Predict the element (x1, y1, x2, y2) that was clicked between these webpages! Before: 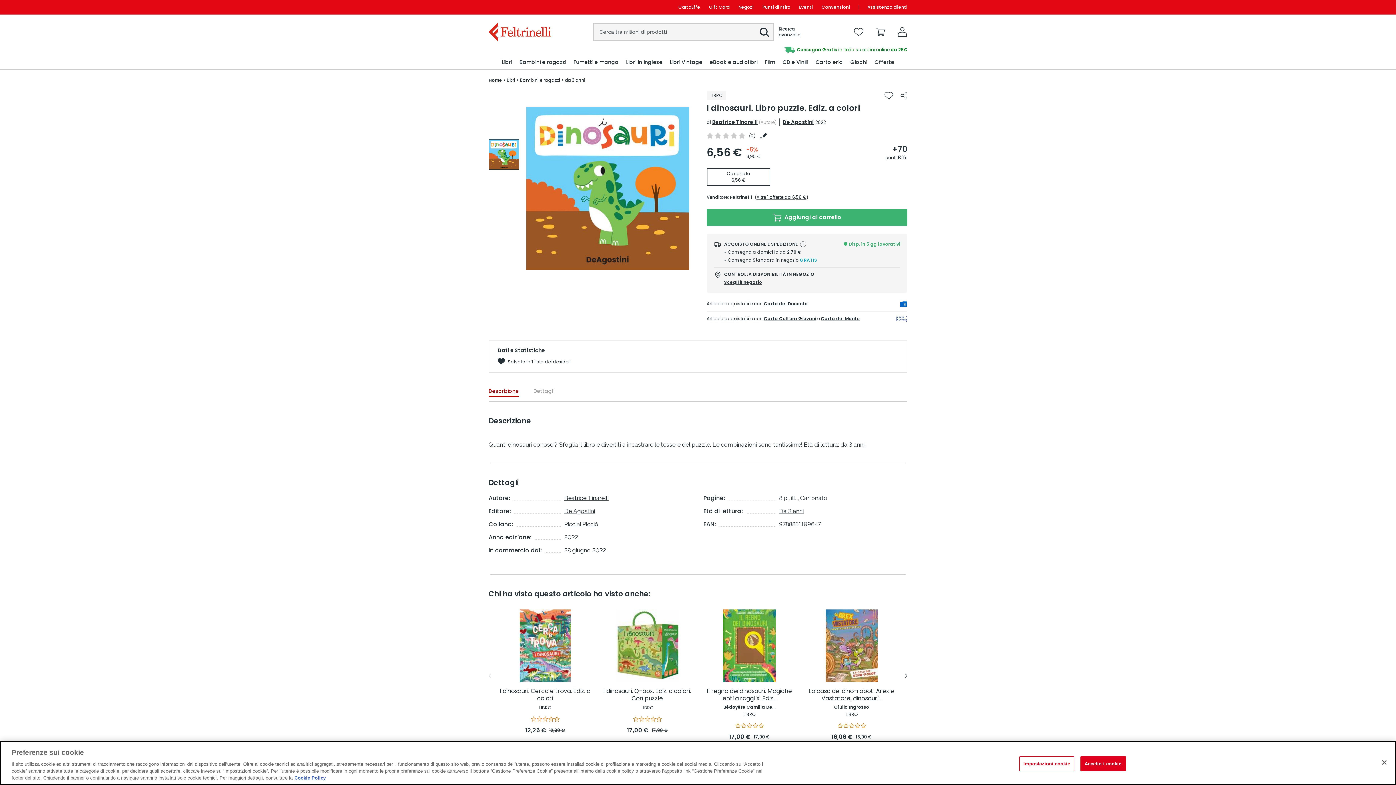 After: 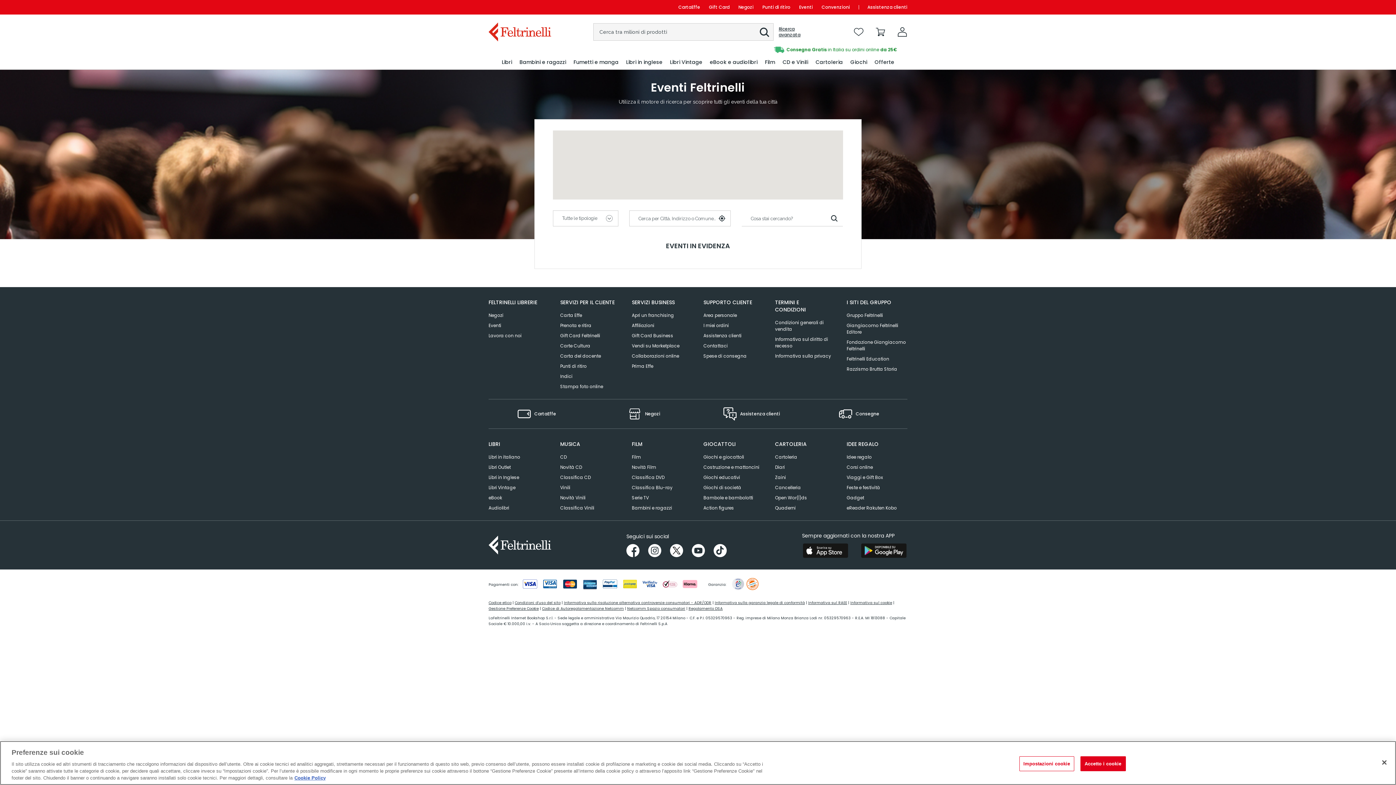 Action: label: Eventi bbox: (794, 0, 817, 14)